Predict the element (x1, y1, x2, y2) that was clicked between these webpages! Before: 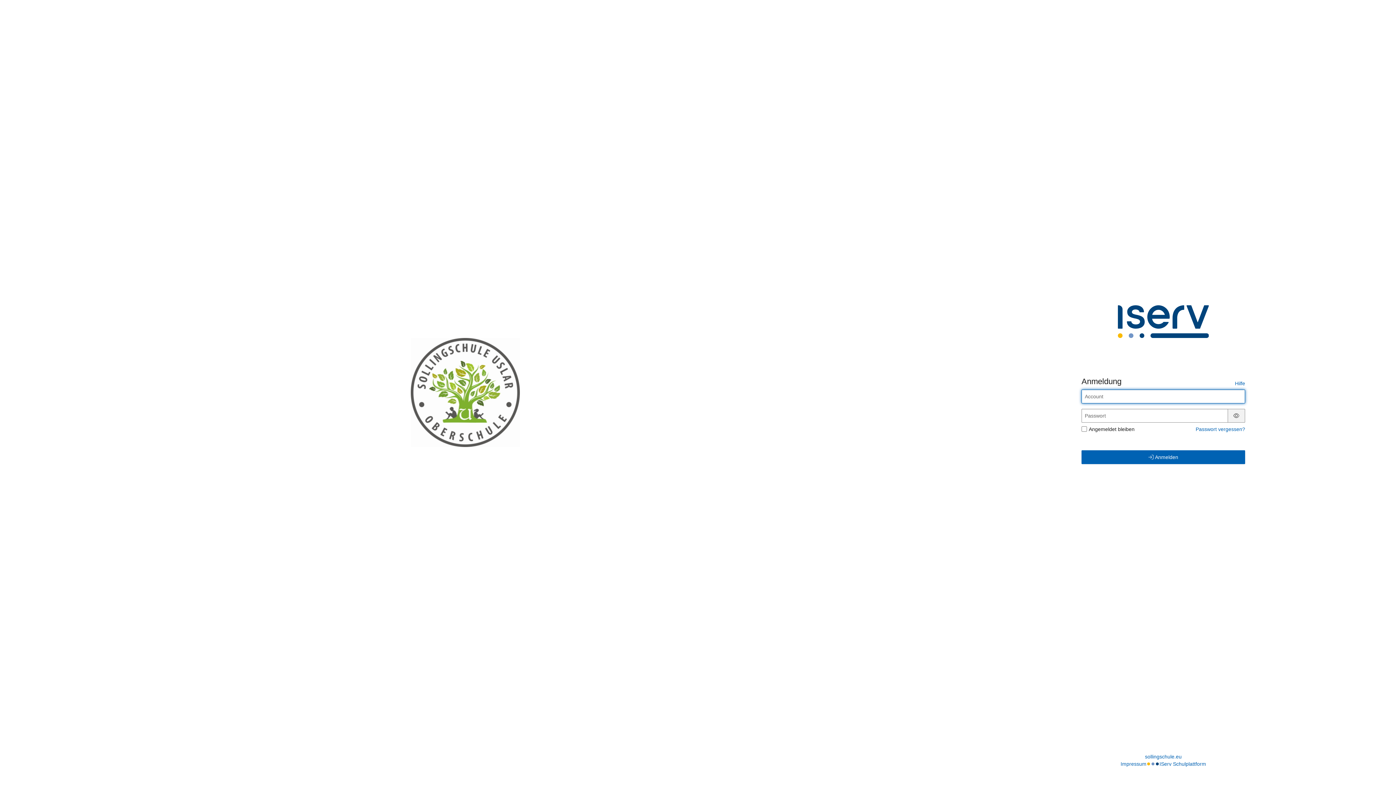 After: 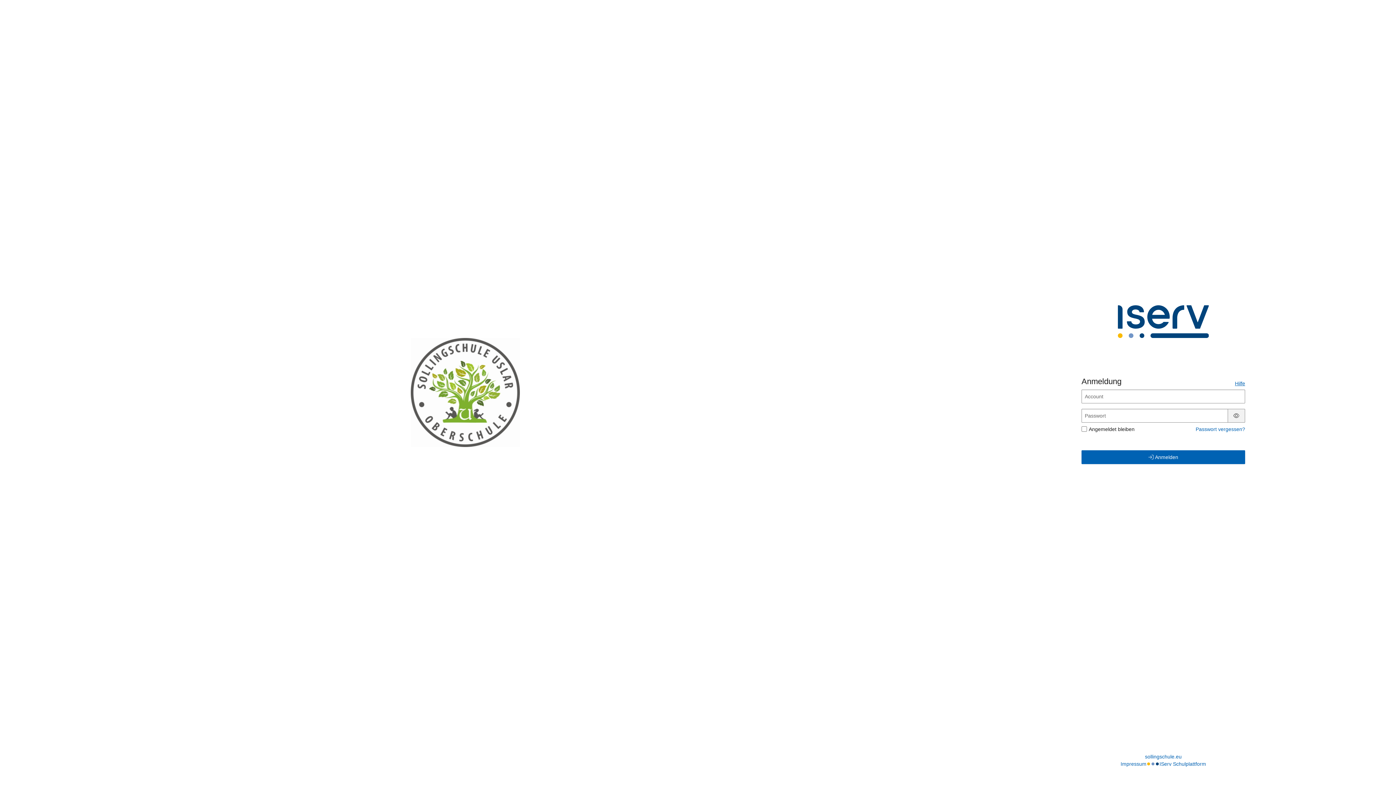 Action: bbox: (1235, 380, 1245, 386) label: Hilfe